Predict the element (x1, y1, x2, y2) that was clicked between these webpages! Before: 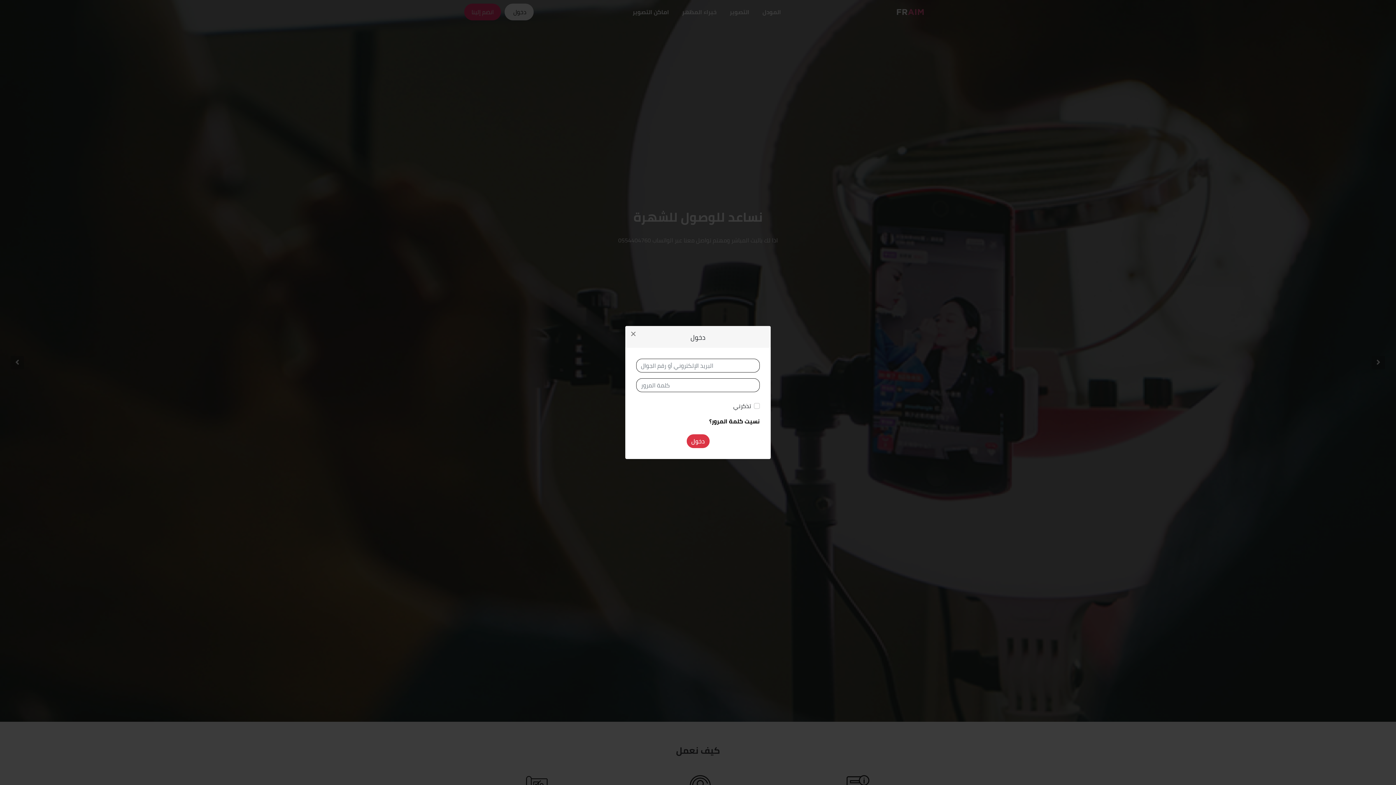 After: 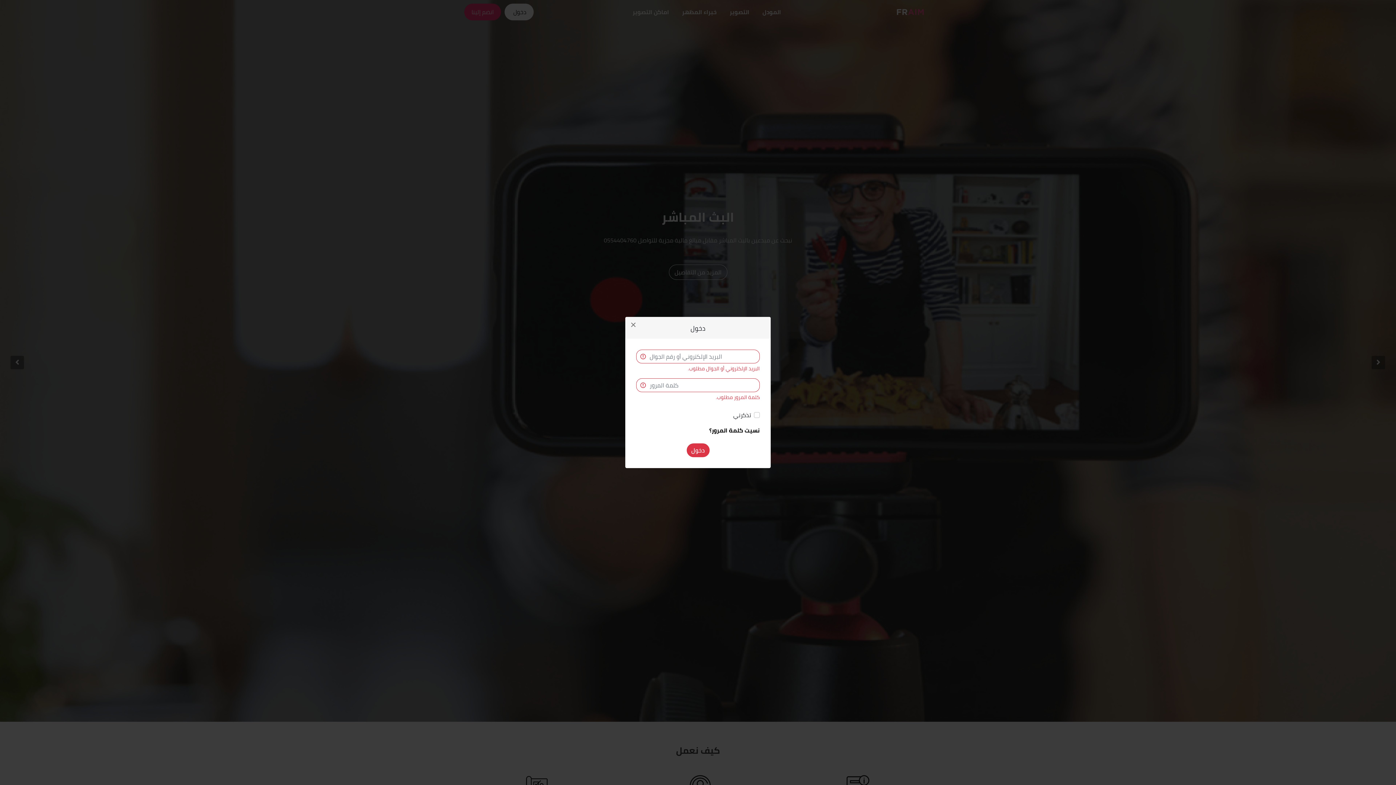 Action: label: دخول bbox: (686, 434, 709, 448)